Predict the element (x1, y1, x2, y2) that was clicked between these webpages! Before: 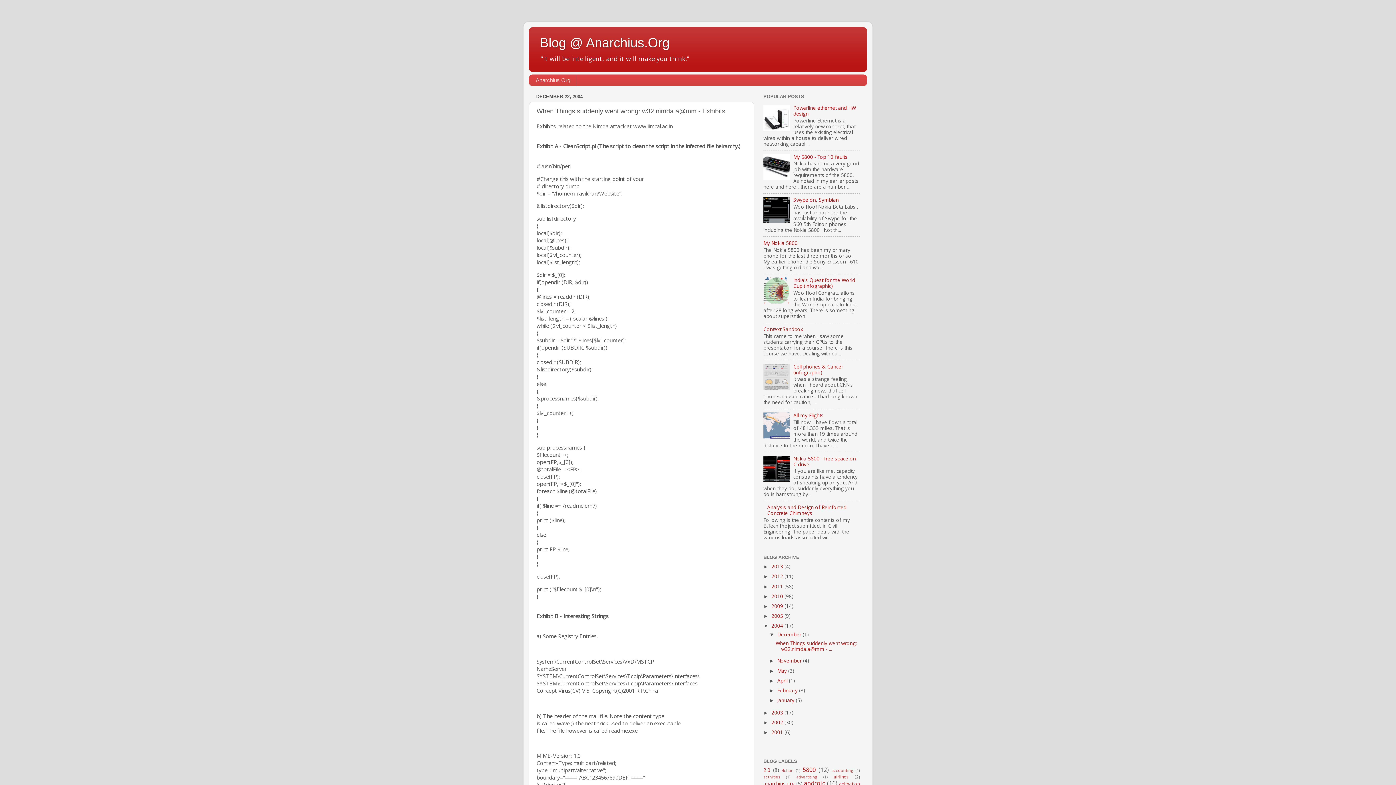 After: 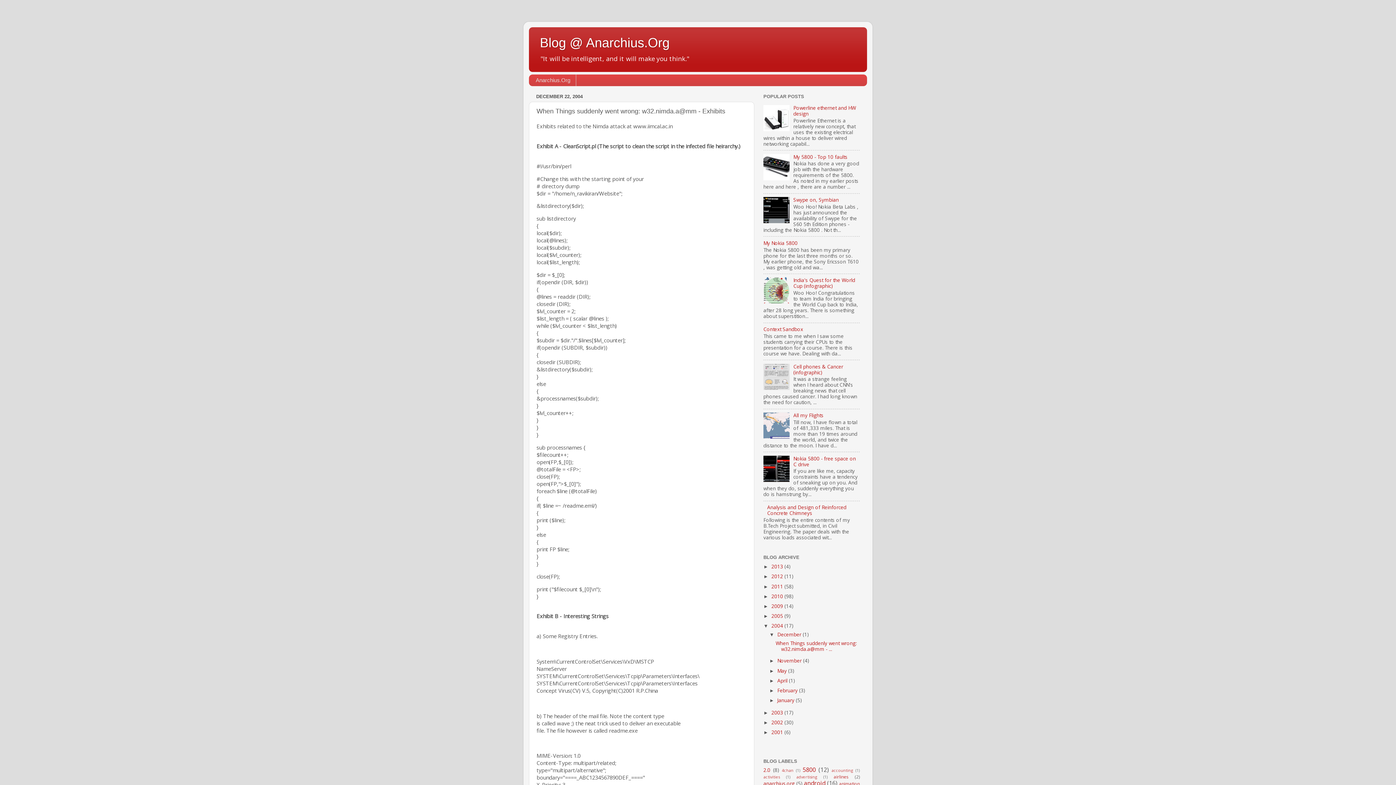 Action: bbox: (763, 218, 791, 224)